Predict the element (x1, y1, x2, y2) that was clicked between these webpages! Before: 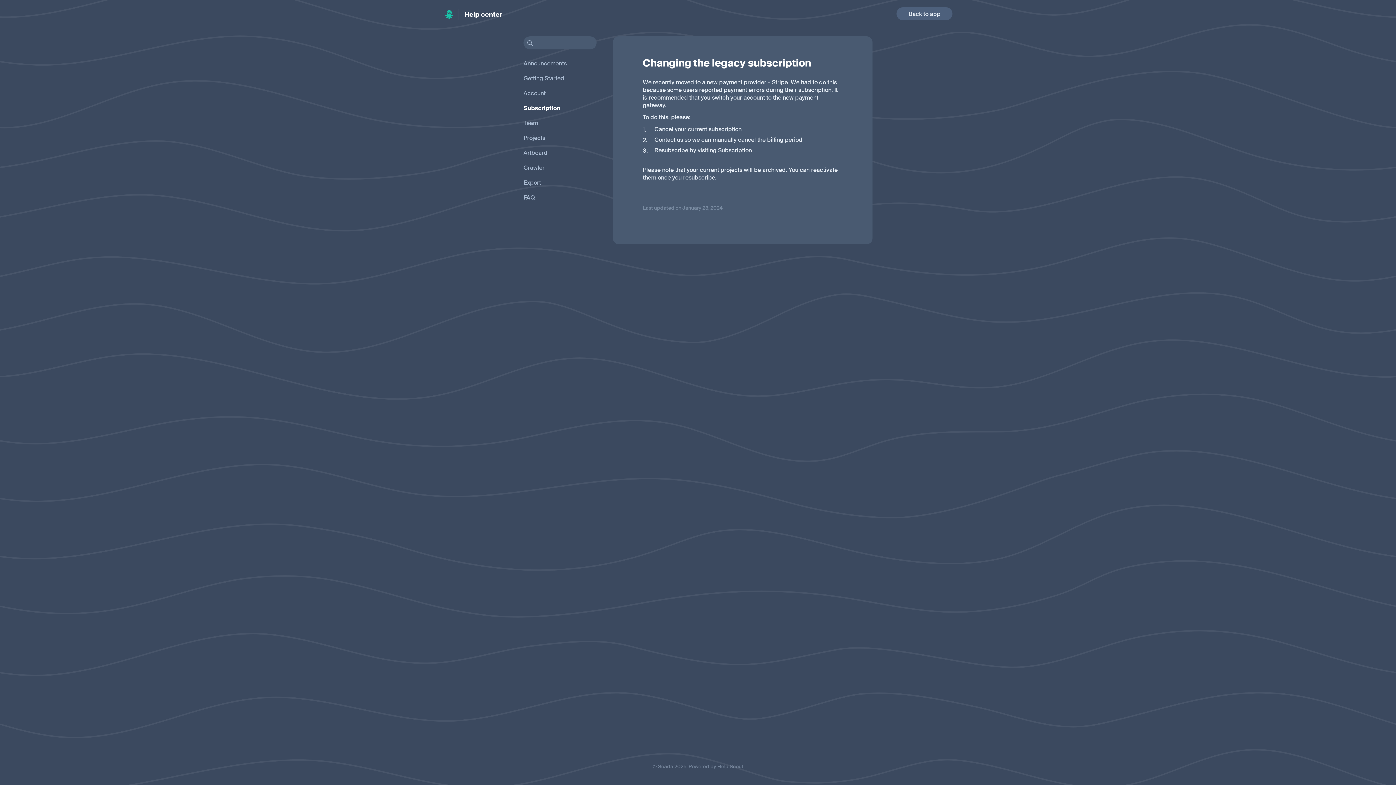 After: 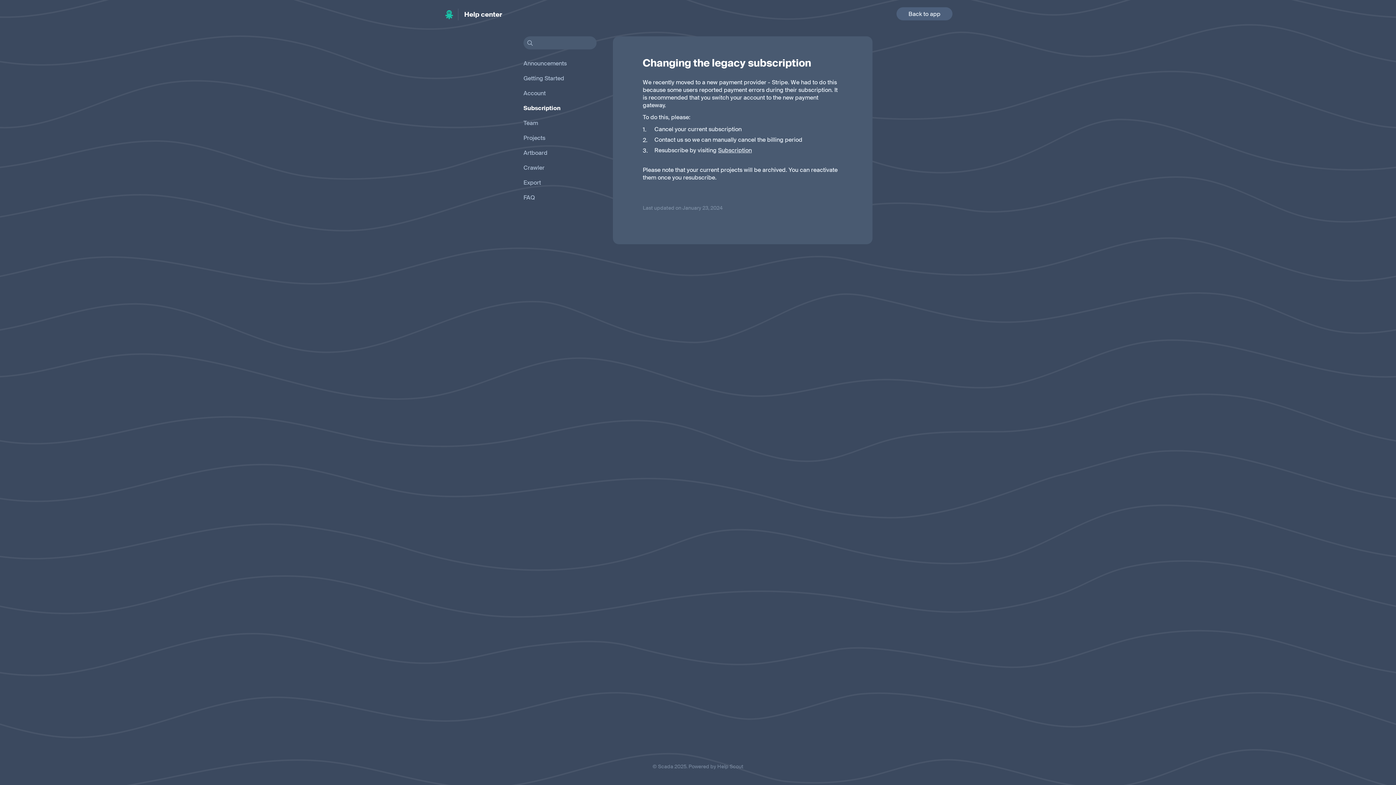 Action: label: Subscription bbox: (718, 146, 752, 154)